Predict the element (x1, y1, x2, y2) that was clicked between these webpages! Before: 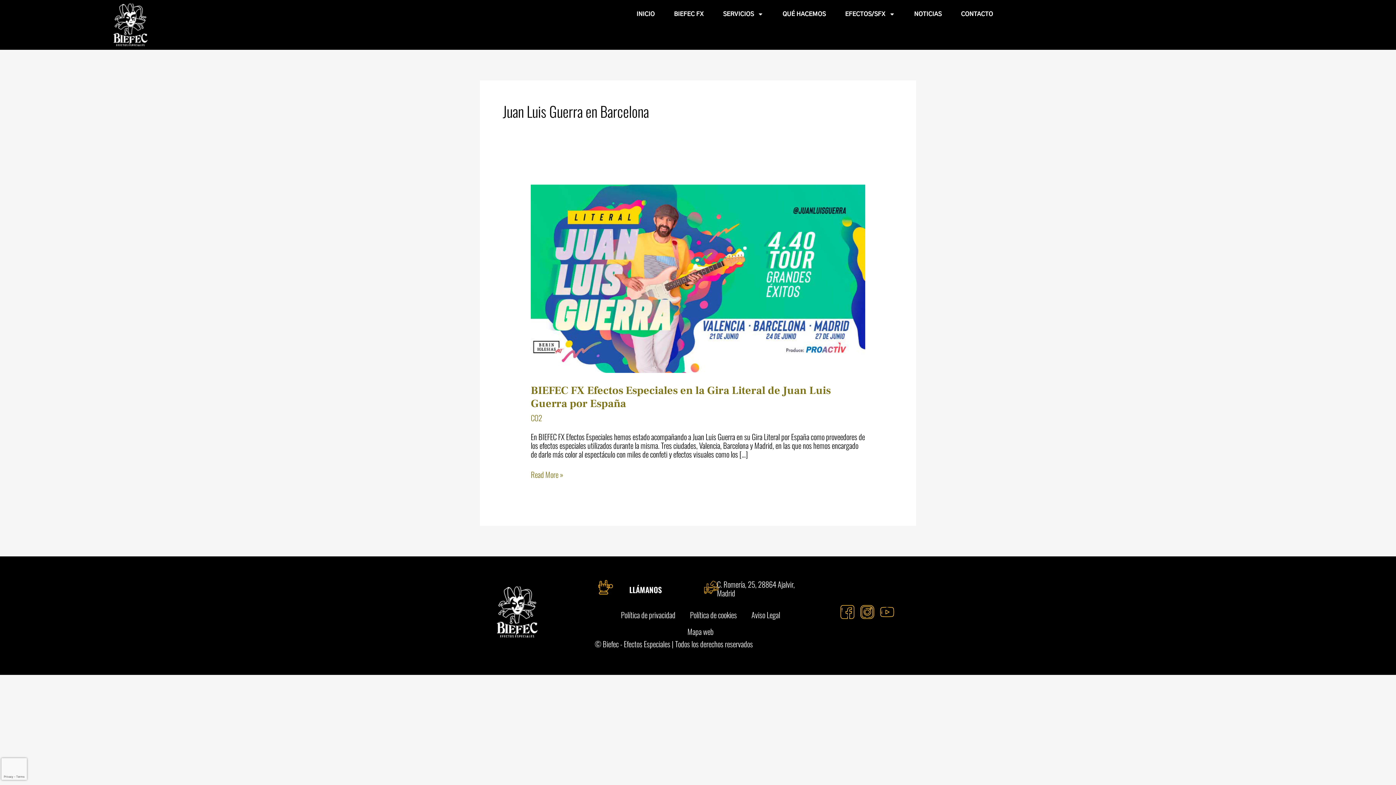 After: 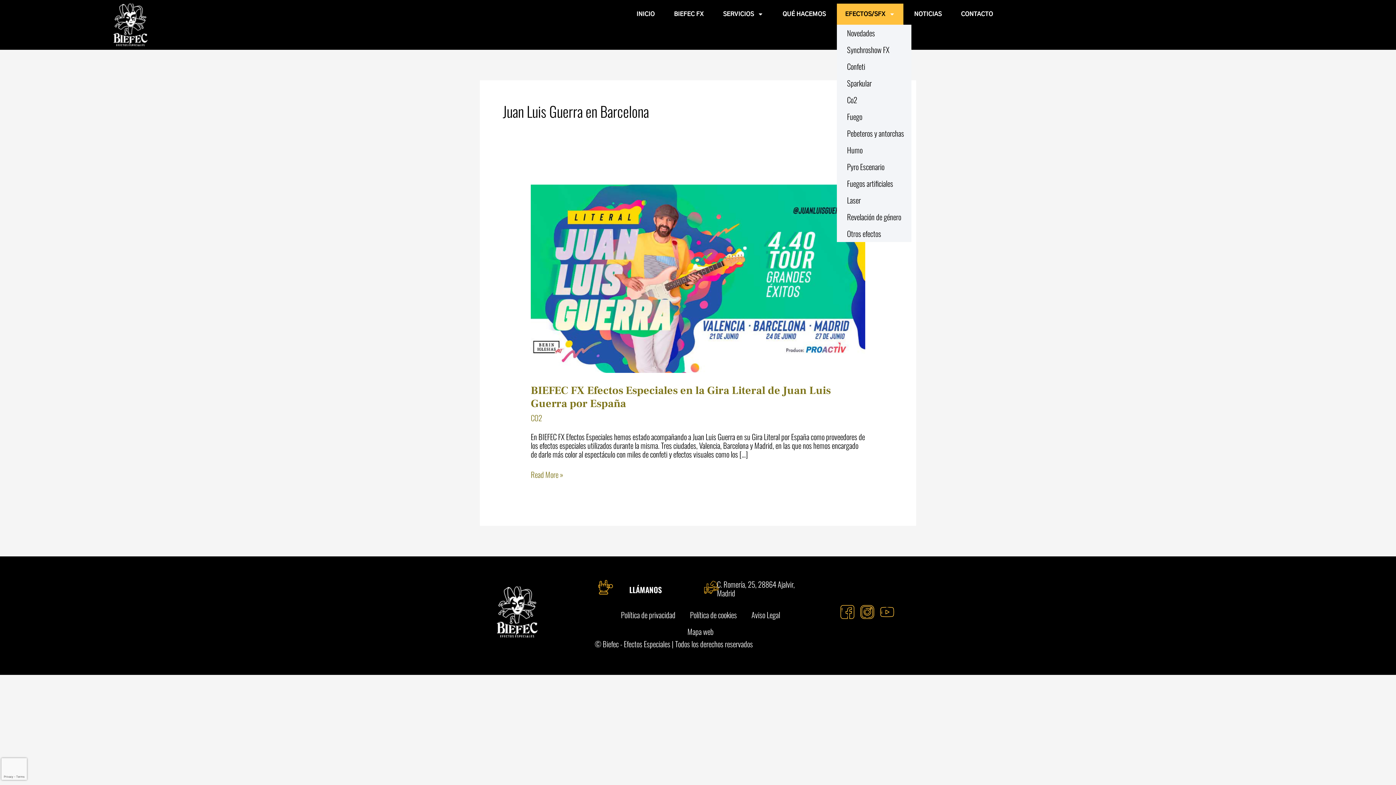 Action: label: EFECTOS/SFX bbox: (837, 3, 903, 24)